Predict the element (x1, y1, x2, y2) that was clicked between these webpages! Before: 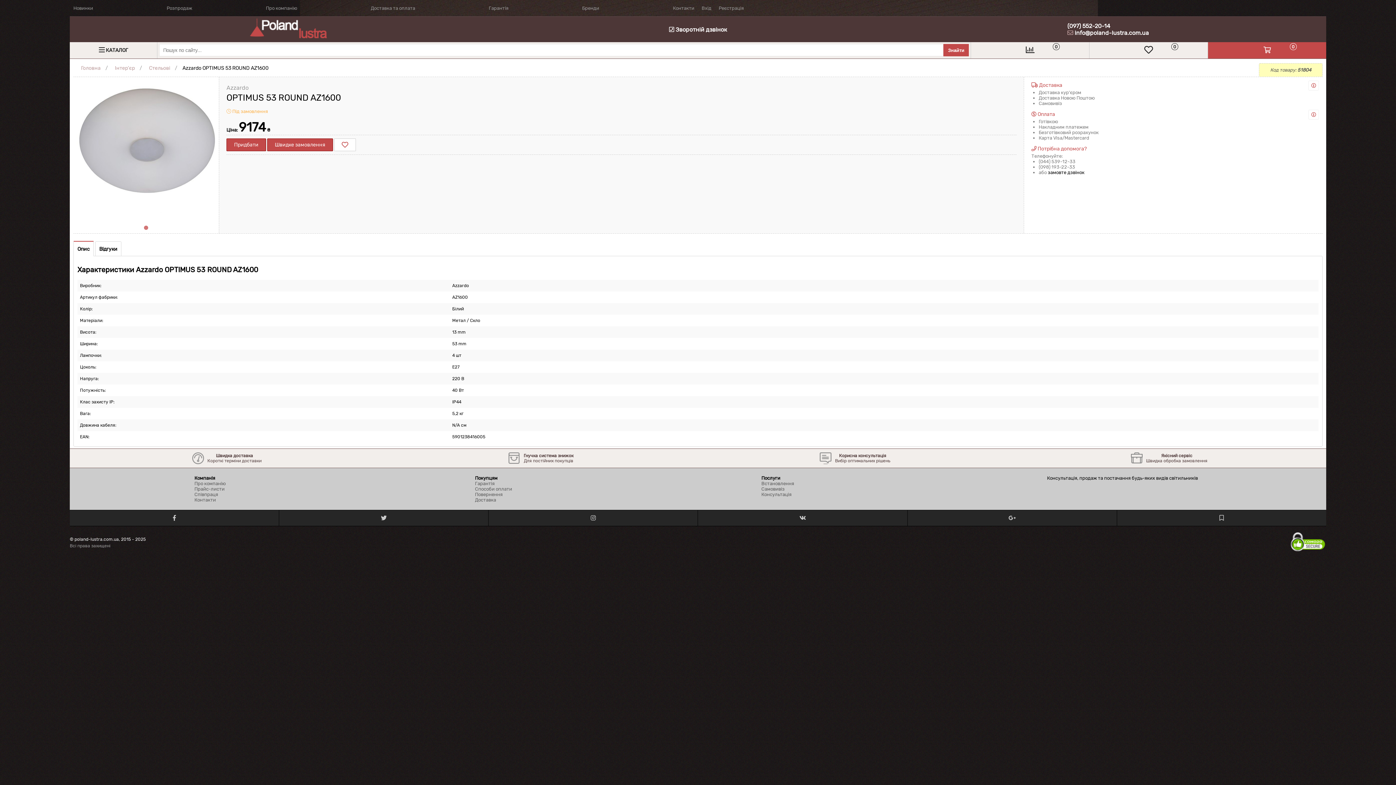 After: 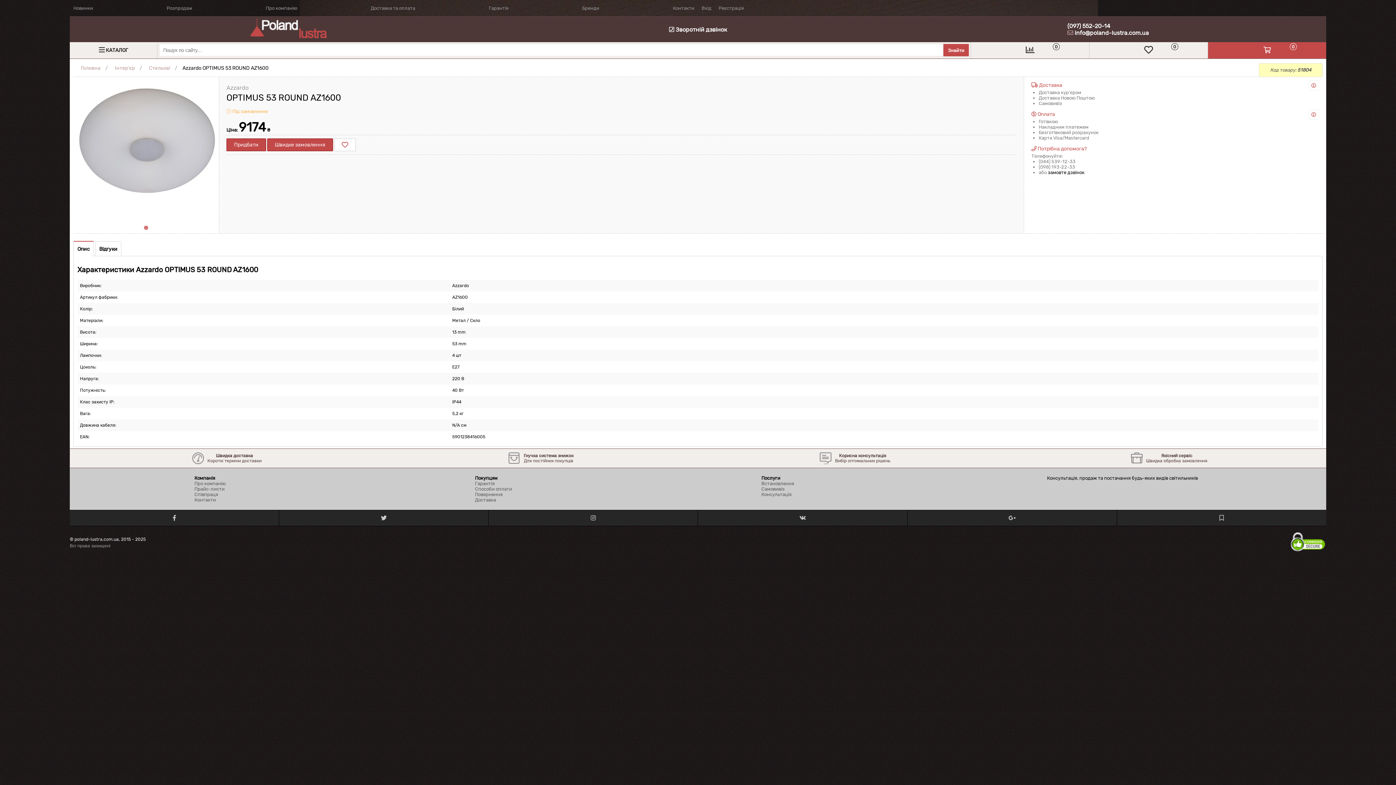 Action: label: (097) 552-20-14 bbox: (1067, 22, 1110, 29)